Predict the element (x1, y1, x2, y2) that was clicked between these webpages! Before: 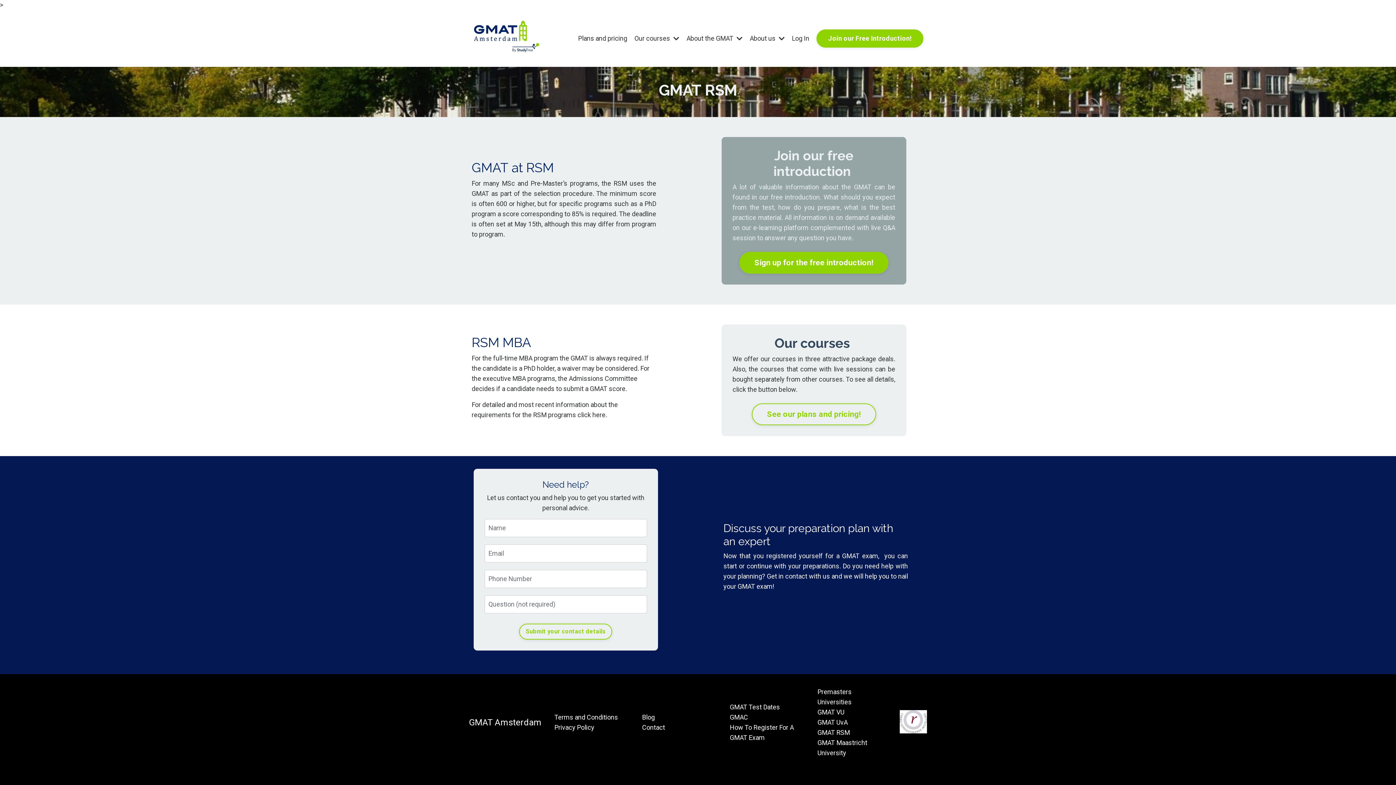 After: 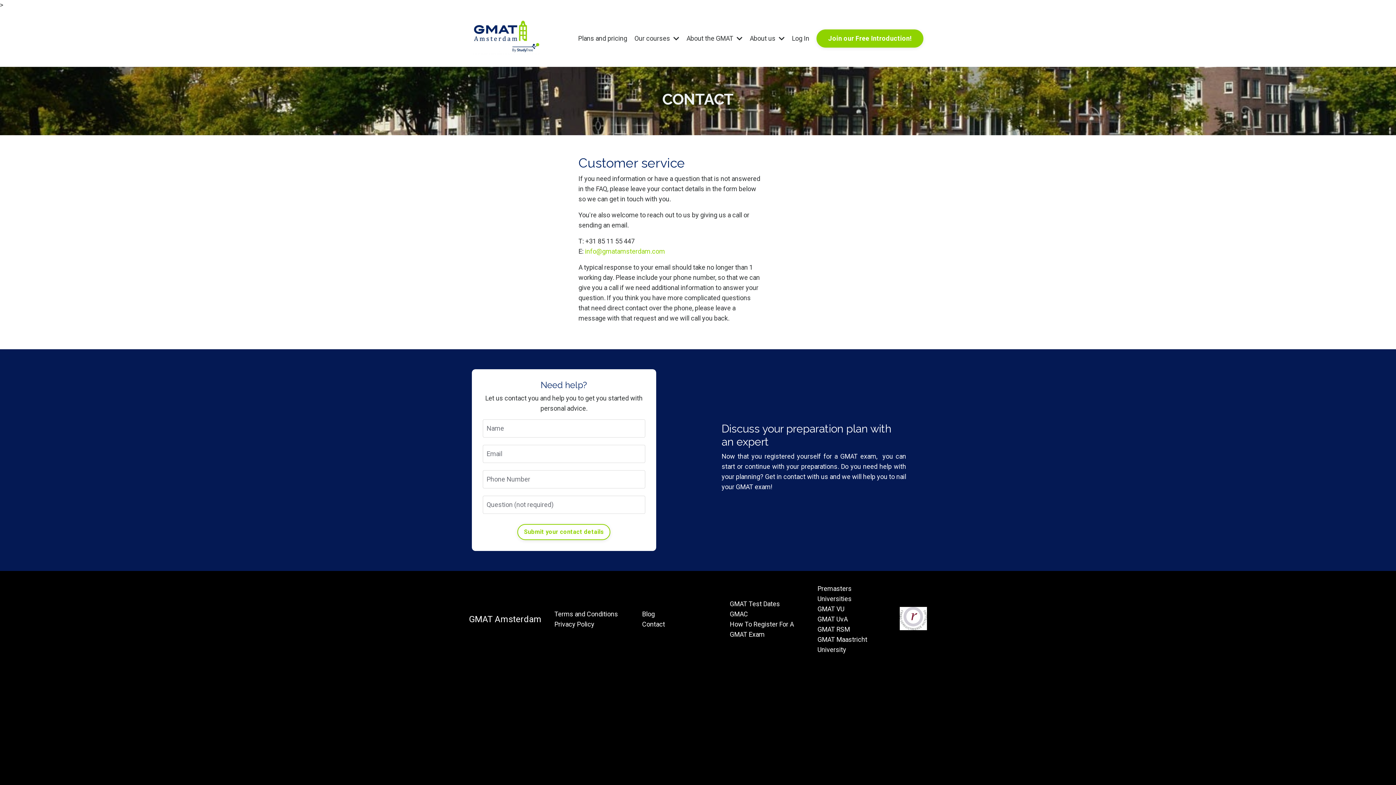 Action: bbox: (785, 572, 807, 580) label: contact